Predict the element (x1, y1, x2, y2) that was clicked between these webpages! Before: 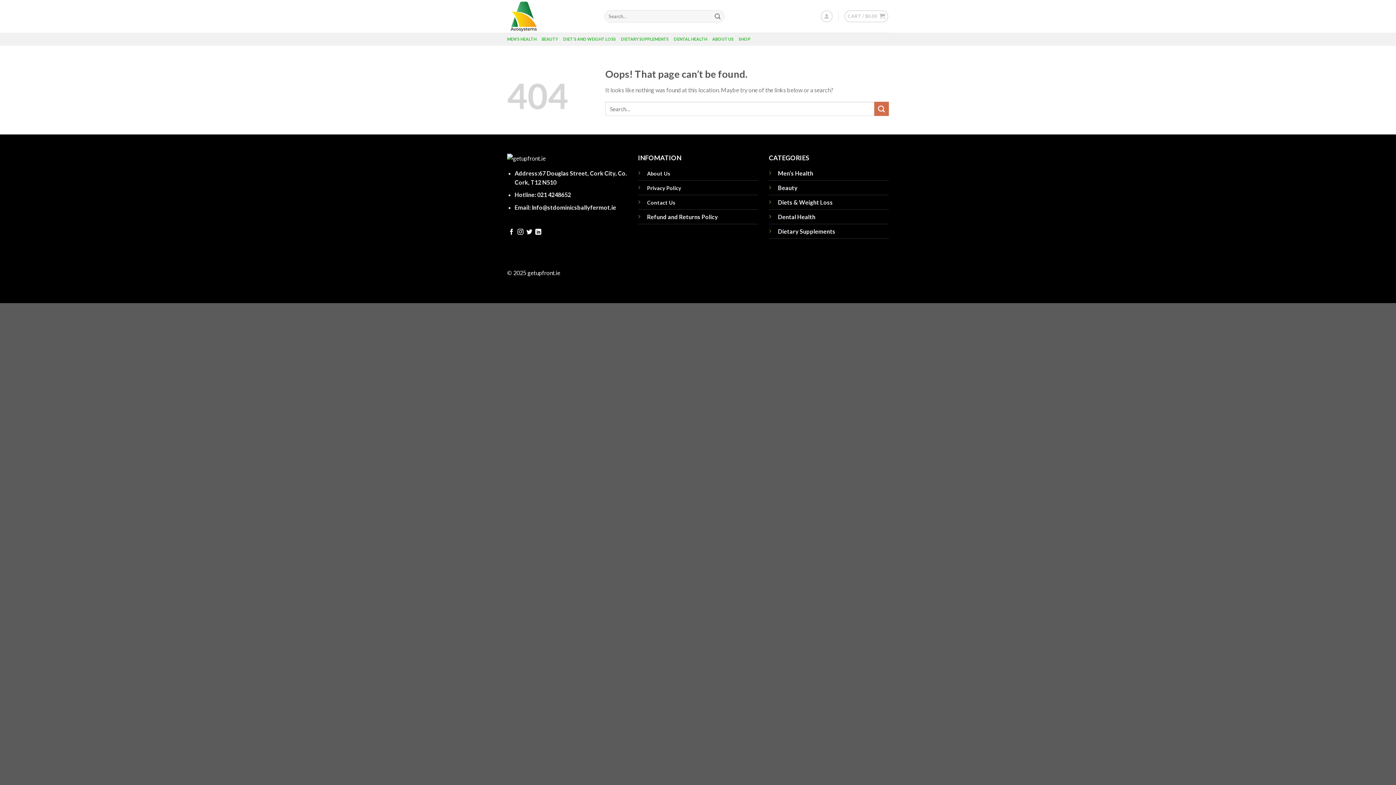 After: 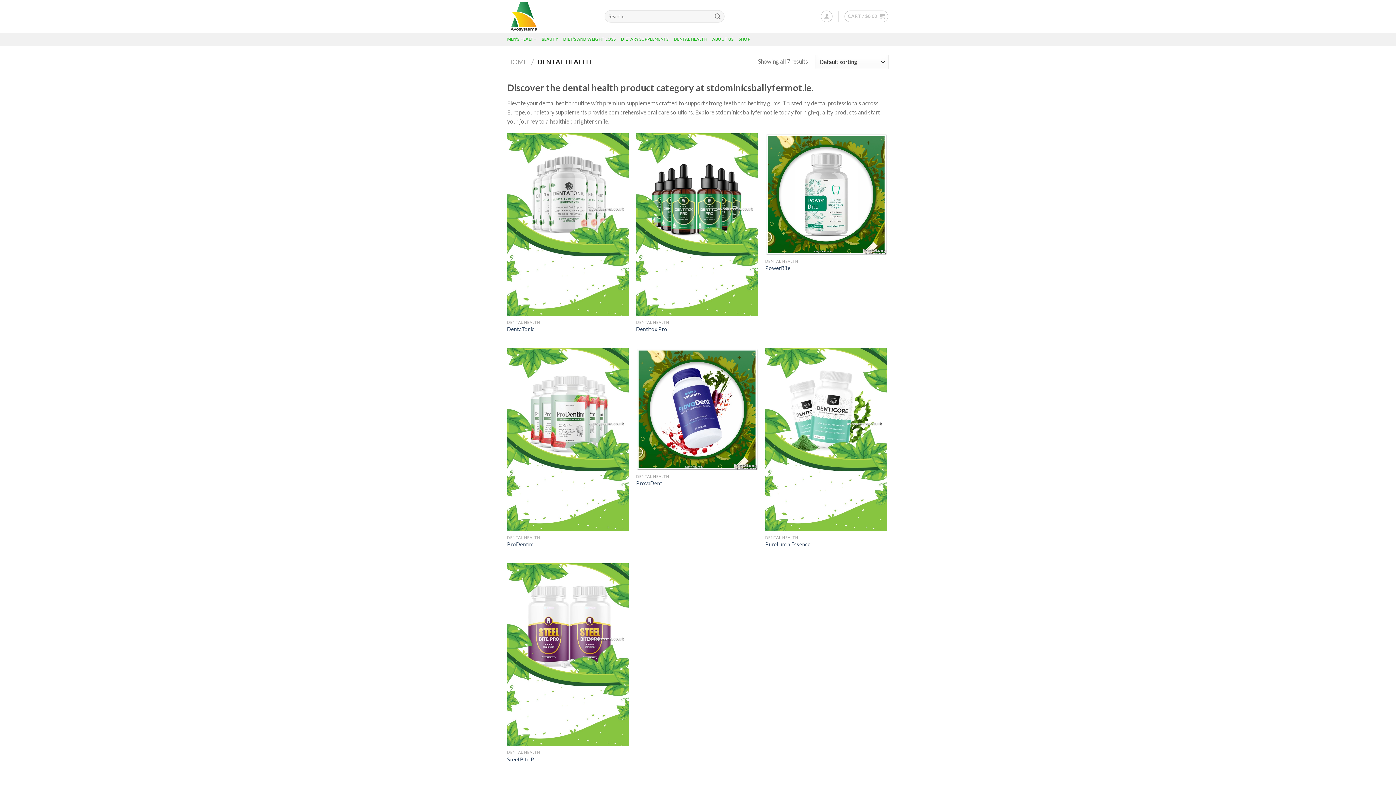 Action: bbox: (673, 32, 707, 45) label: DENTAL HEALTH